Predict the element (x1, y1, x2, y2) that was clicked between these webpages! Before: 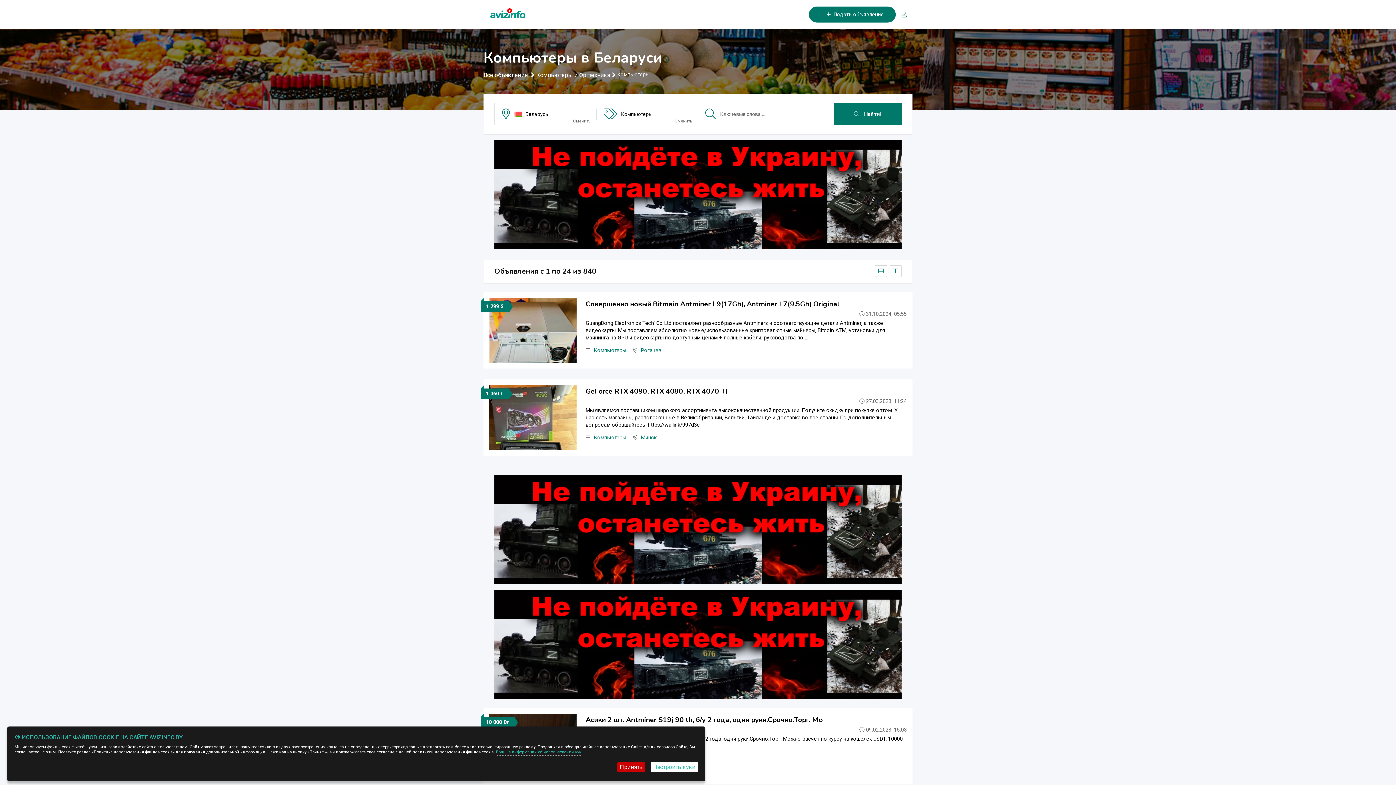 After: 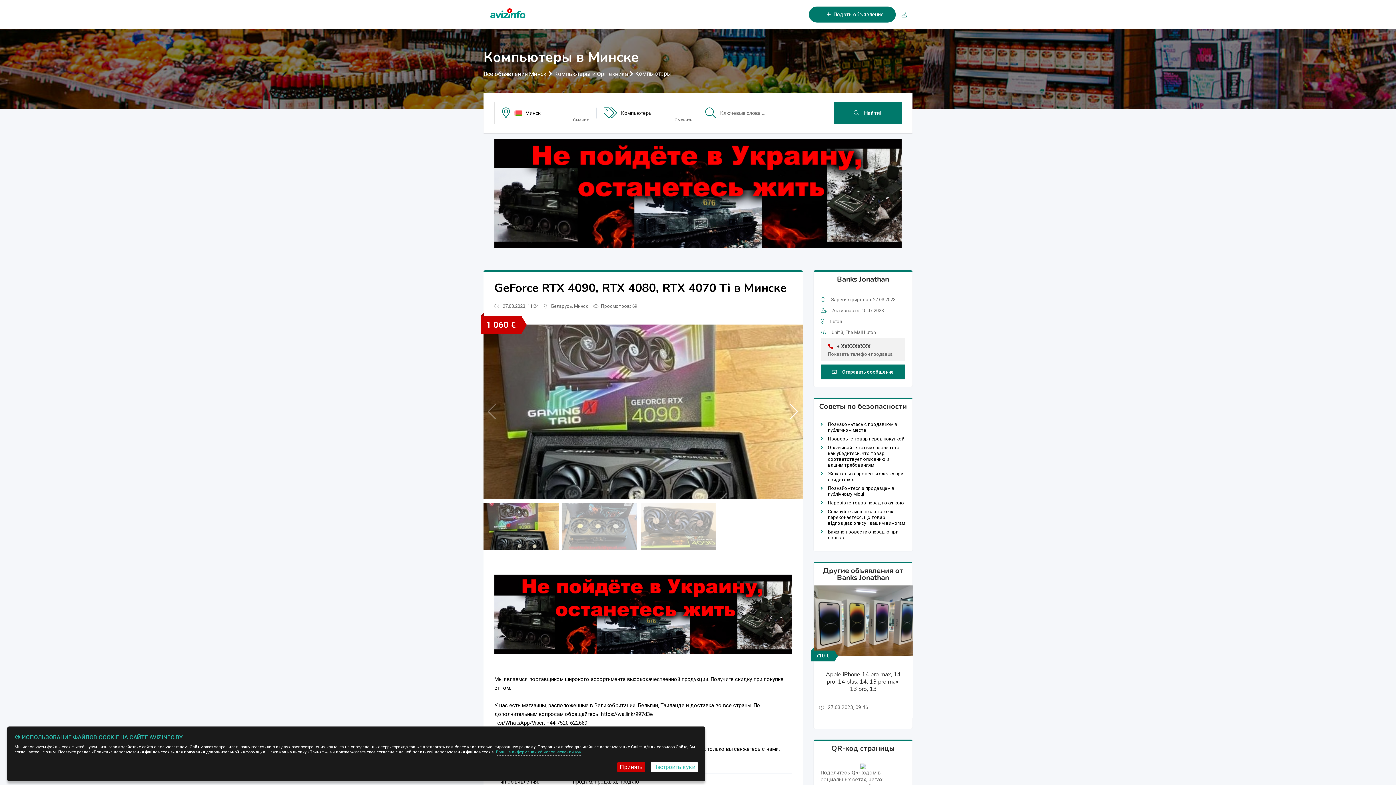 Action: label: GeForce RTX 4090, RTX 4080, RTX 4070 Ti bbox: (585, 386, 727, 396)